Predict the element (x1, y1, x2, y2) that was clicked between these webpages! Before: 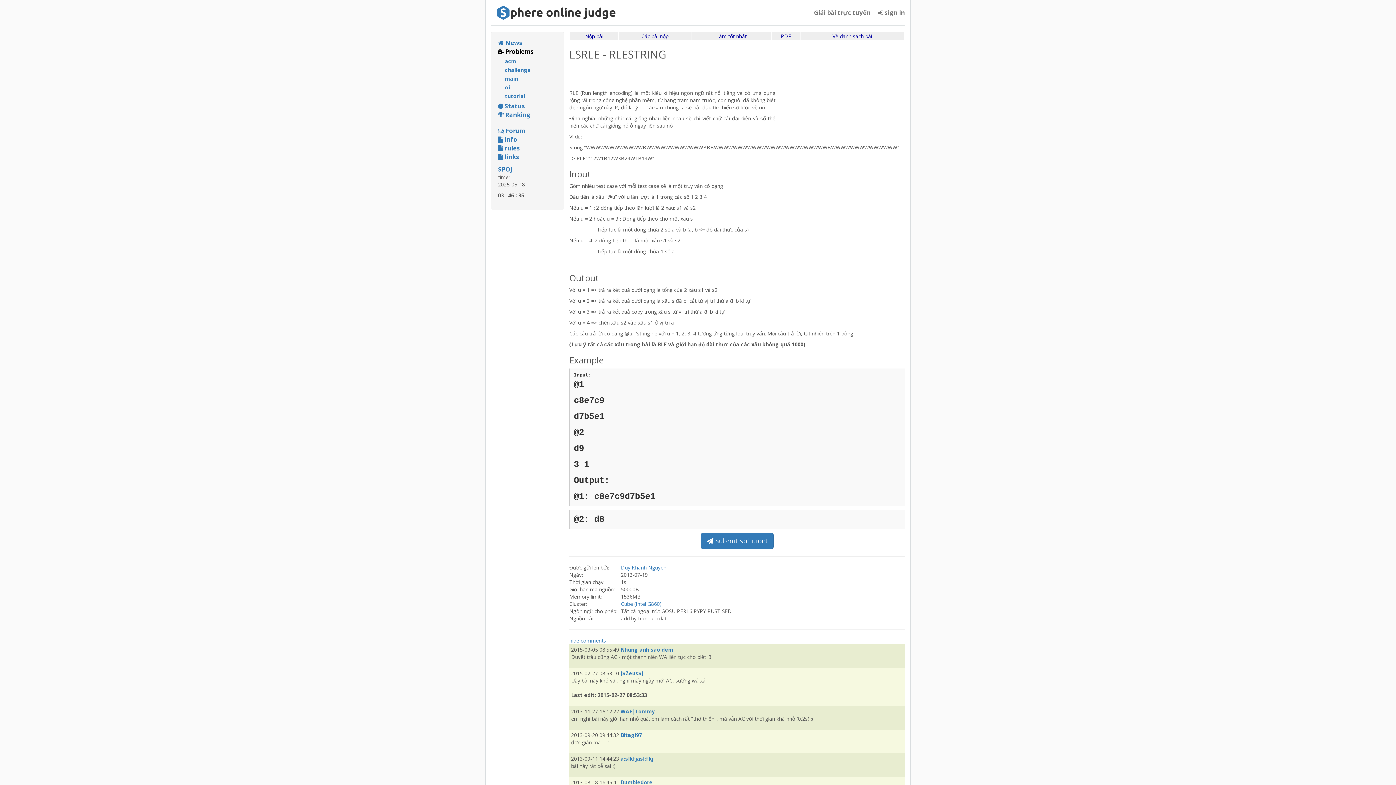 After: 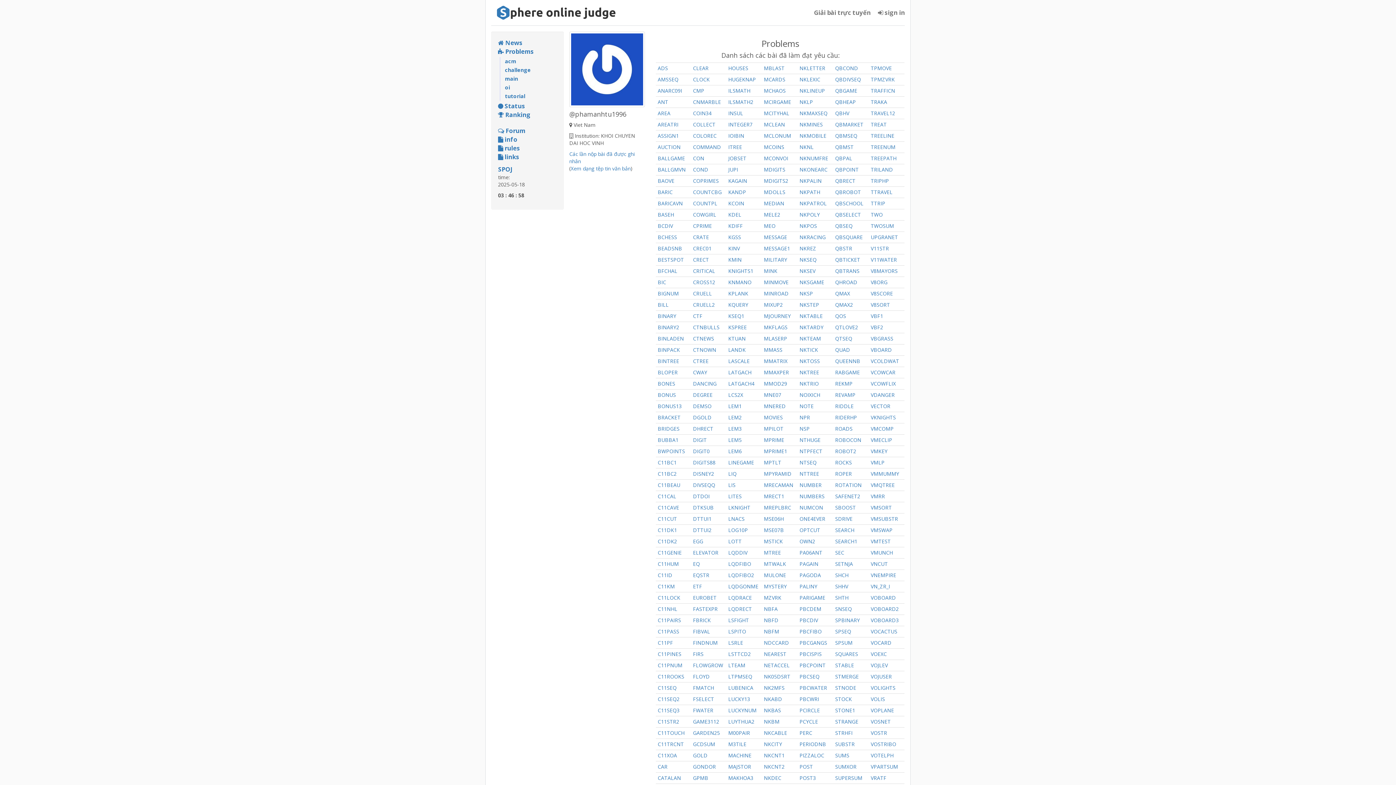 Action: label: Dumbledore bbox: (620, 779, 652, 786)